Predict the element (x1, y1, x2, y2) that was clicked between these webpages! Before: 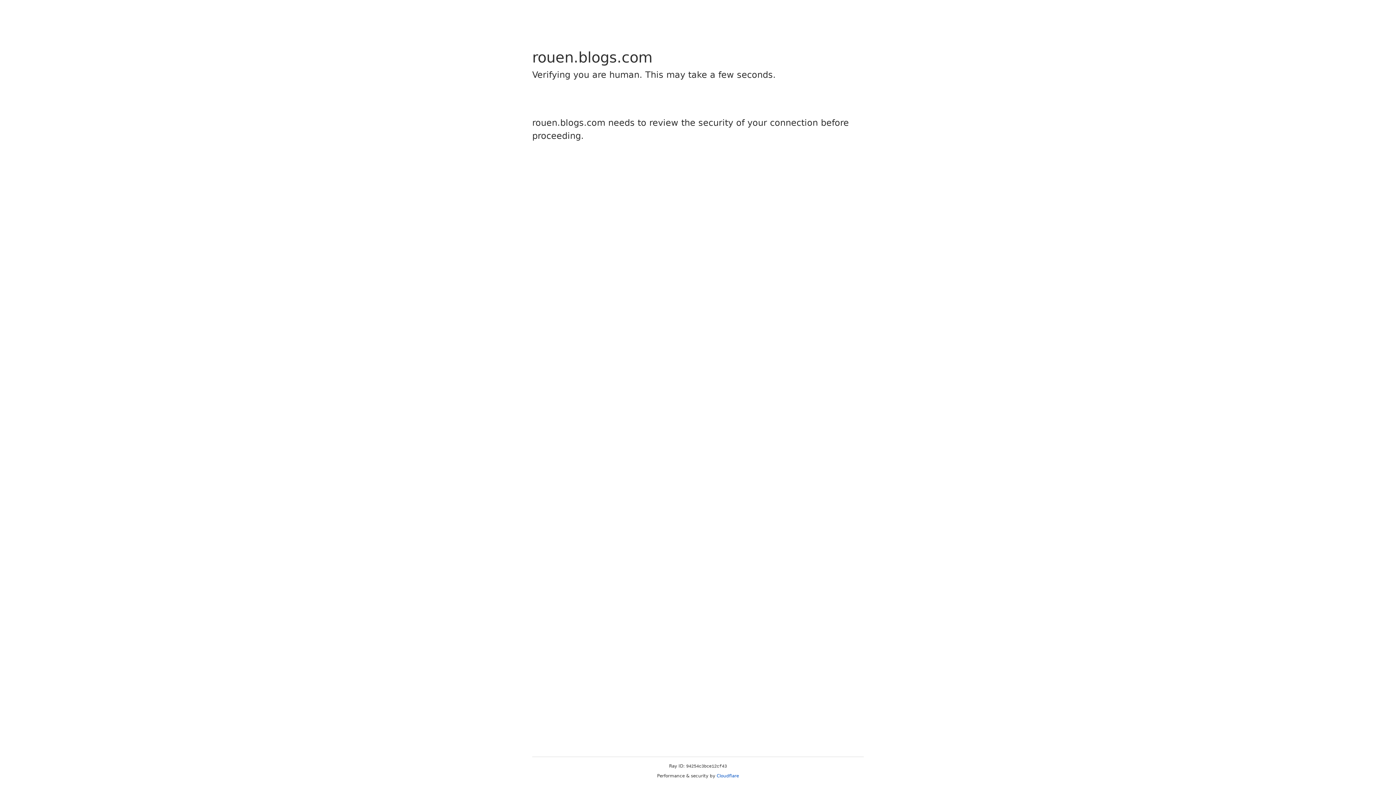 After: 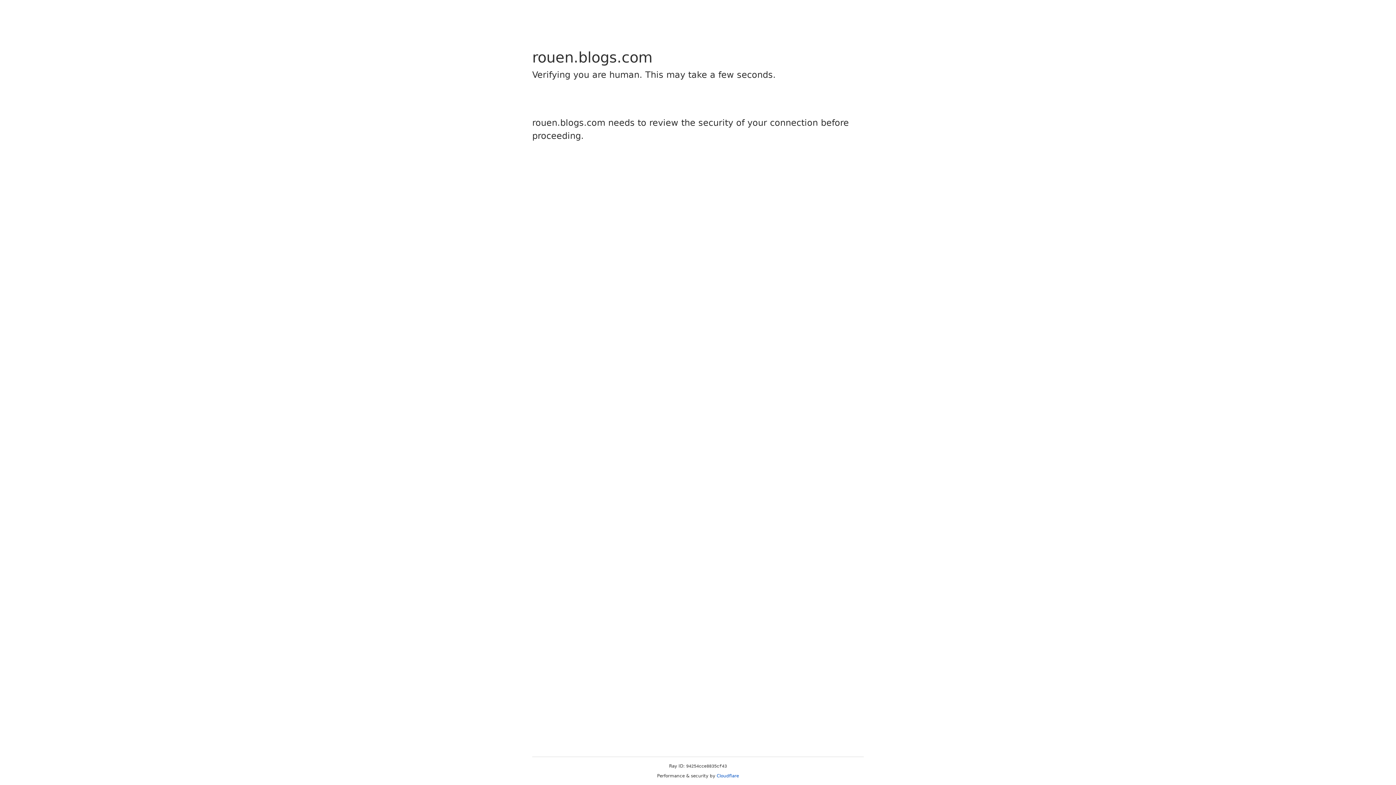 Action: label: Cloudflare bbox: (716, 773, 739, 778)